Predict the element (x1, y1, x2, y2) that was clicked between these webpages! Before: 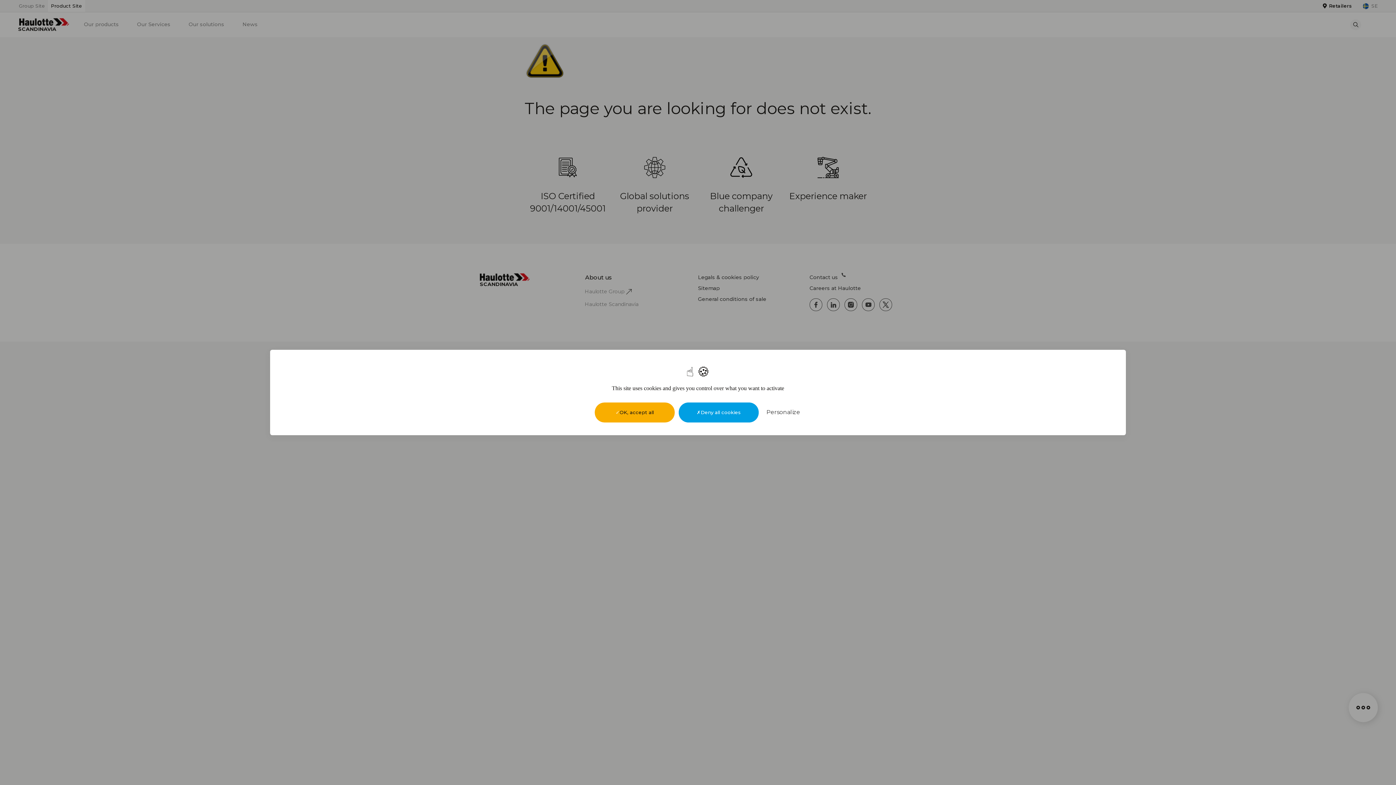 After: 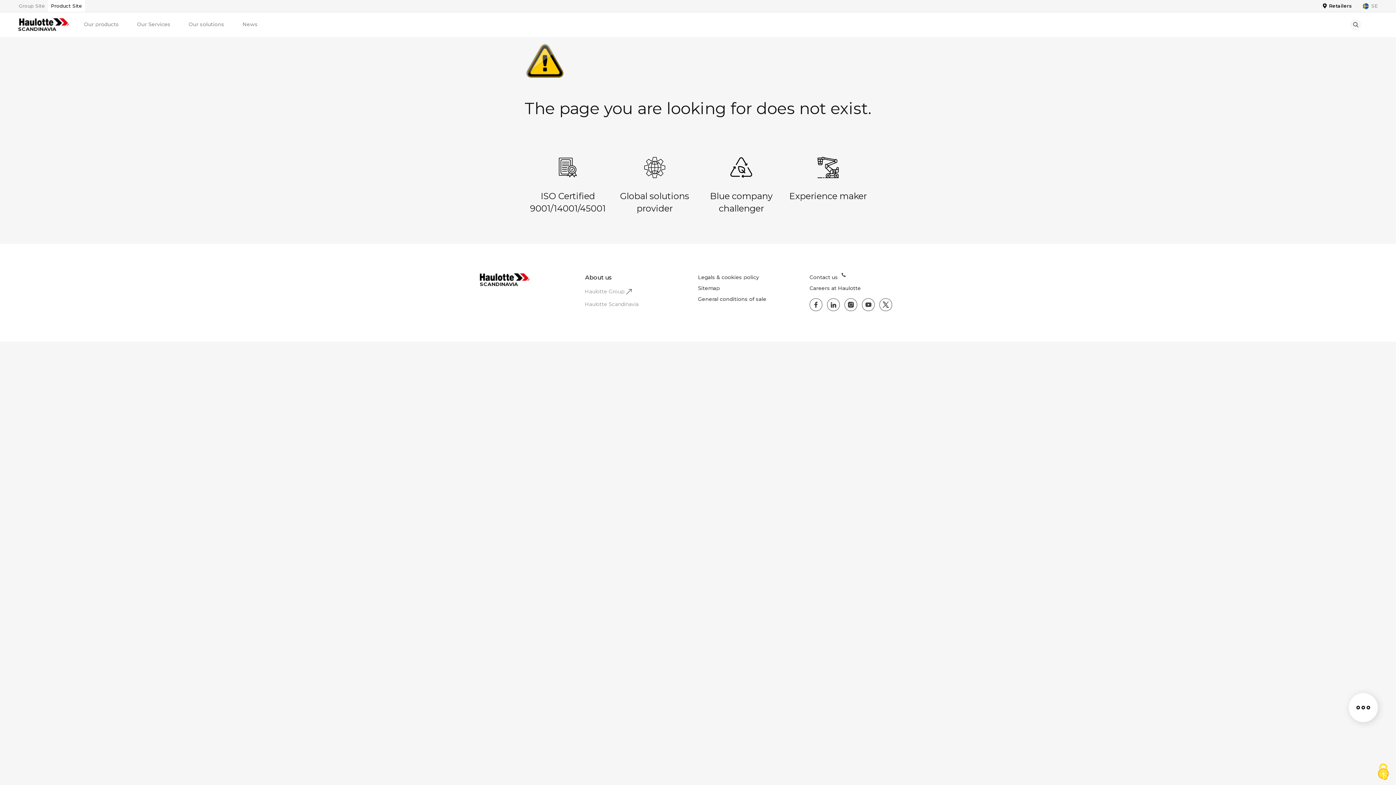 Action: bbox: (594, 402, 674, 422) label: OK, accept all